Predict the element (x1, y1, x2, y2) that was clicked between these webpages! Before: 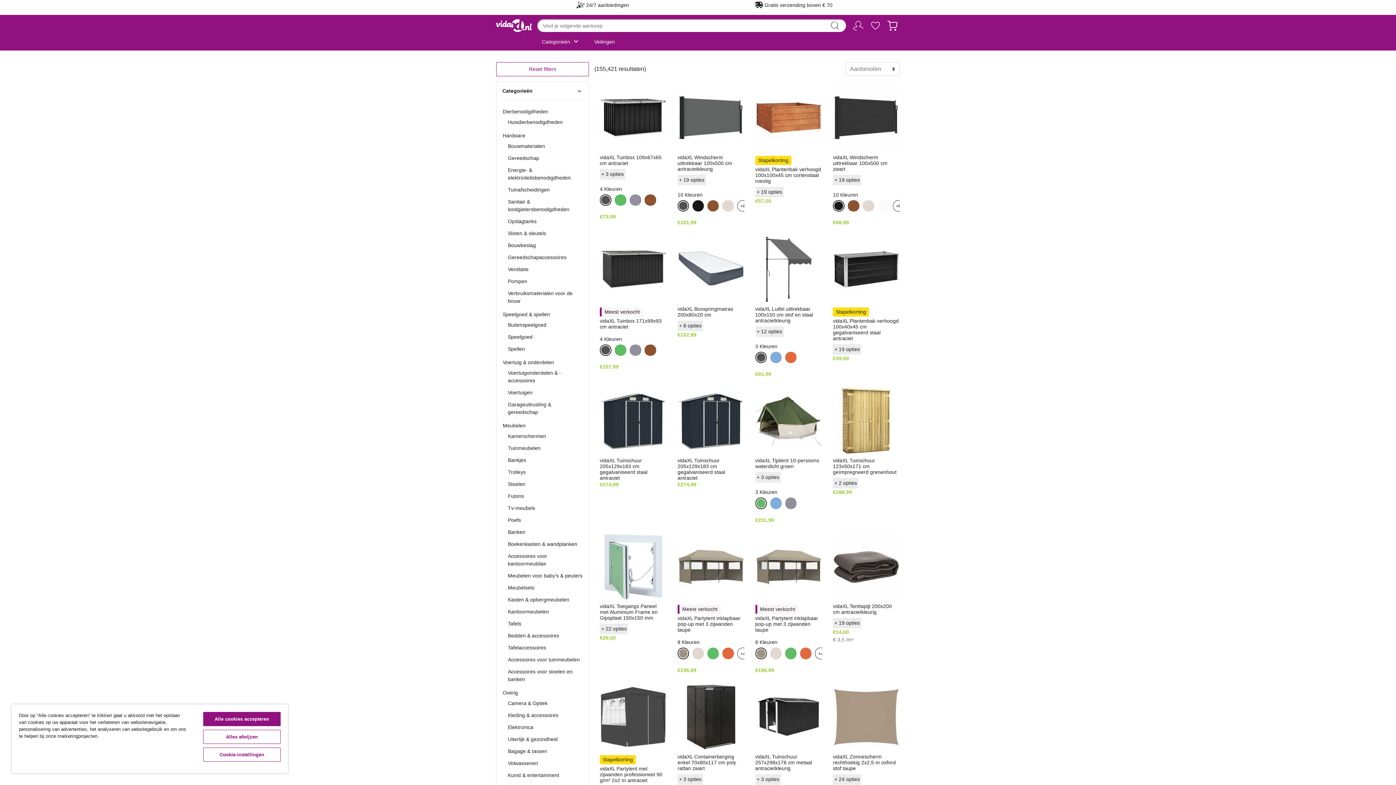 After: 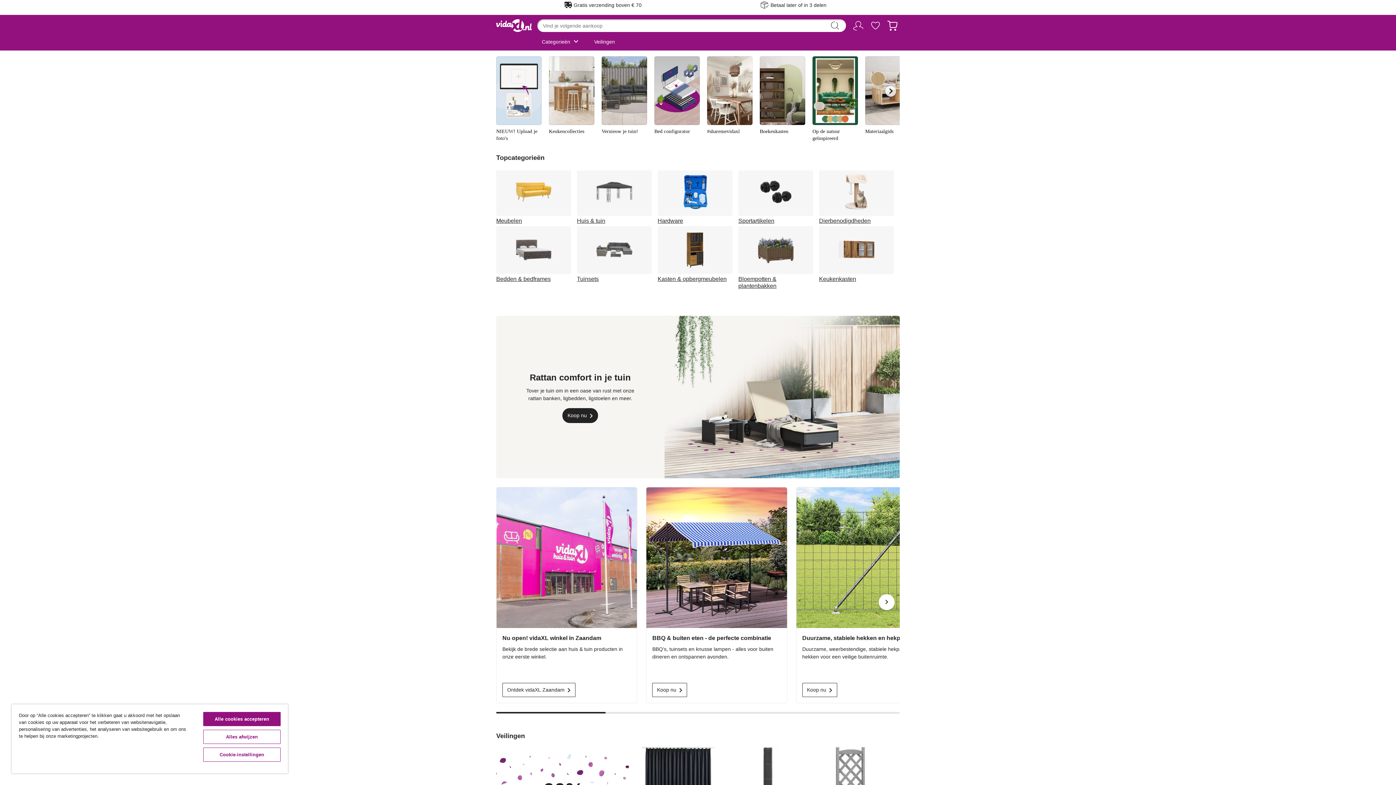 Action: bbox: (490, 19, 537, 49)